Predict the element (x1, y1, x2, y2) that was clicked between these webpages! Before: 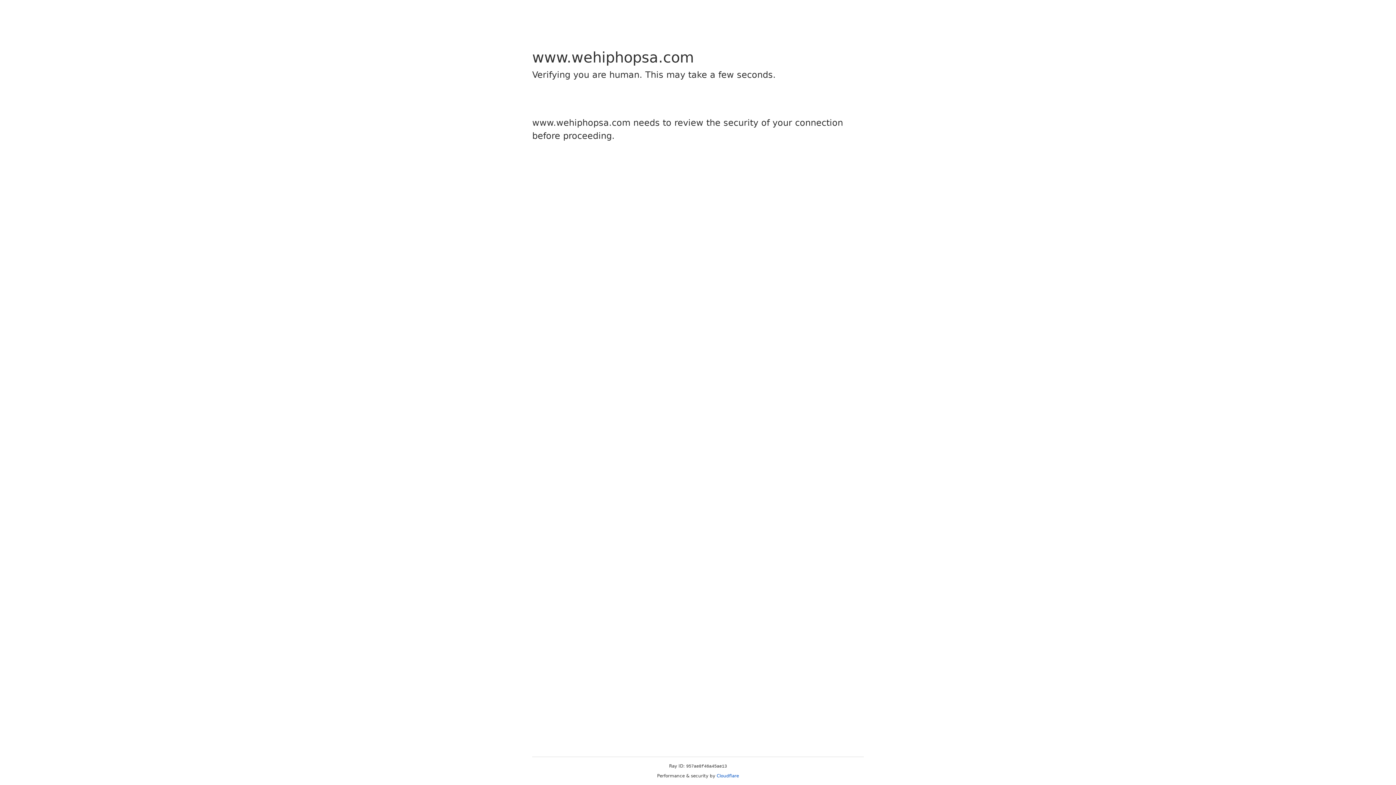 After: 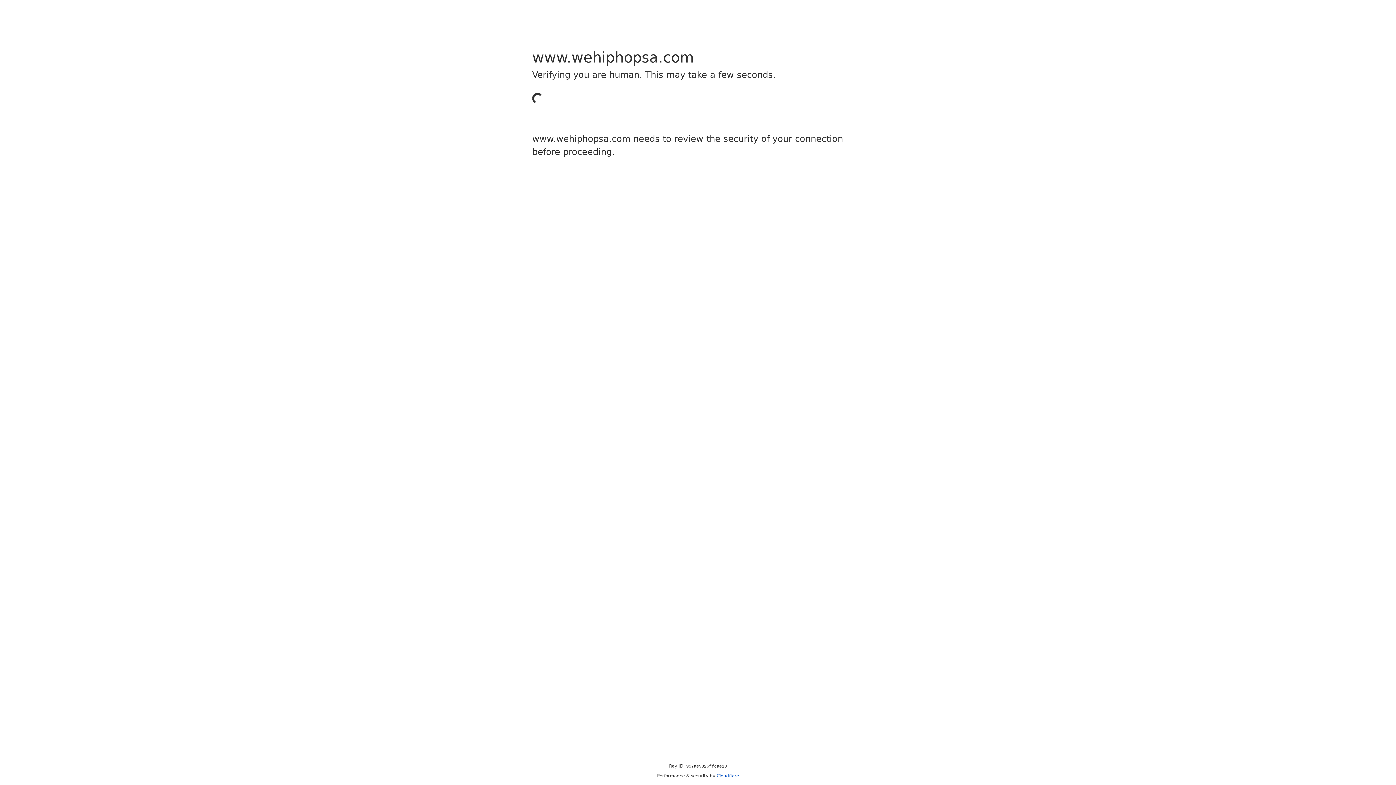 Action: bbox: (716, 773, 739, 778) label: Cloudflare